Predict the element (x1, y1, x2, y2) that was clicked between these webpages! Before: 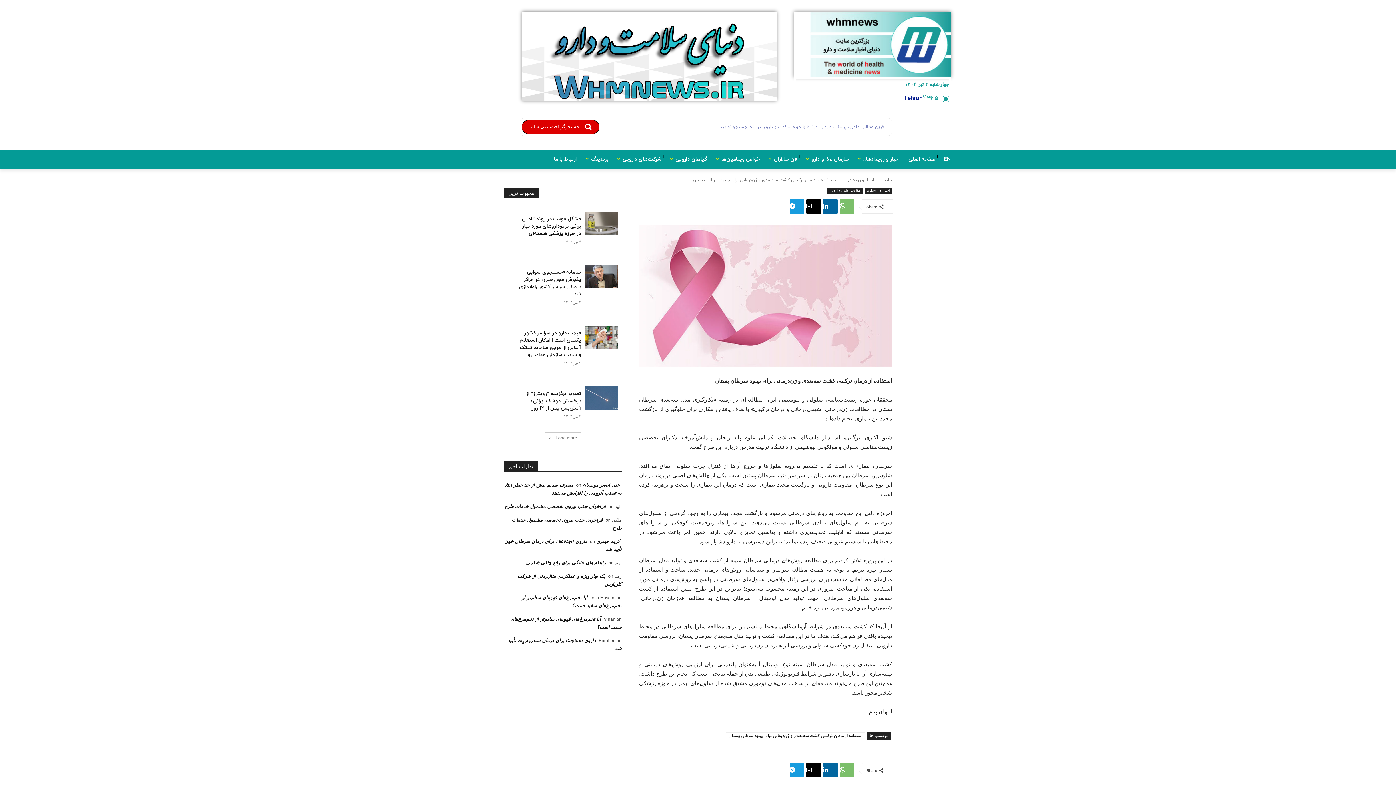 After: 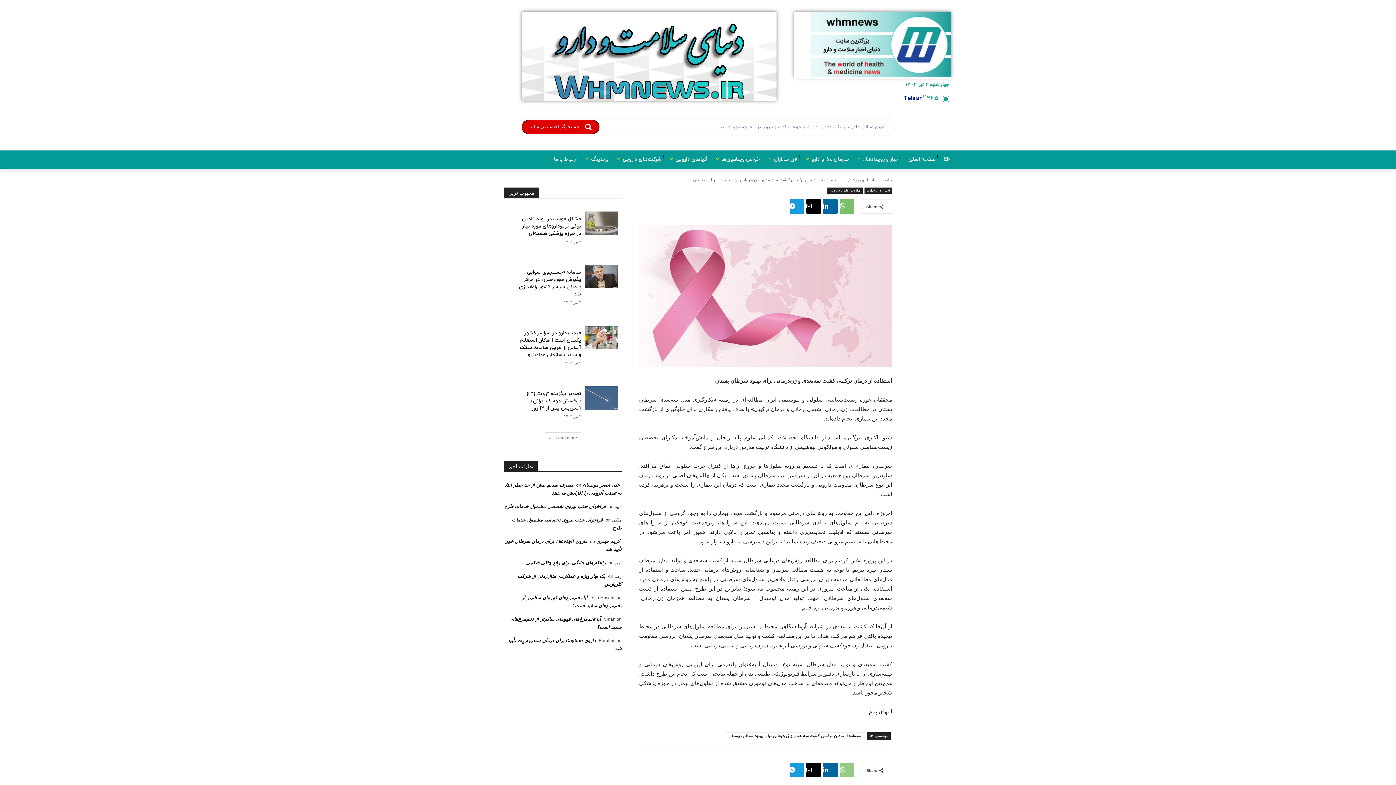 Action: bbox: (840, 763, 854, 777)